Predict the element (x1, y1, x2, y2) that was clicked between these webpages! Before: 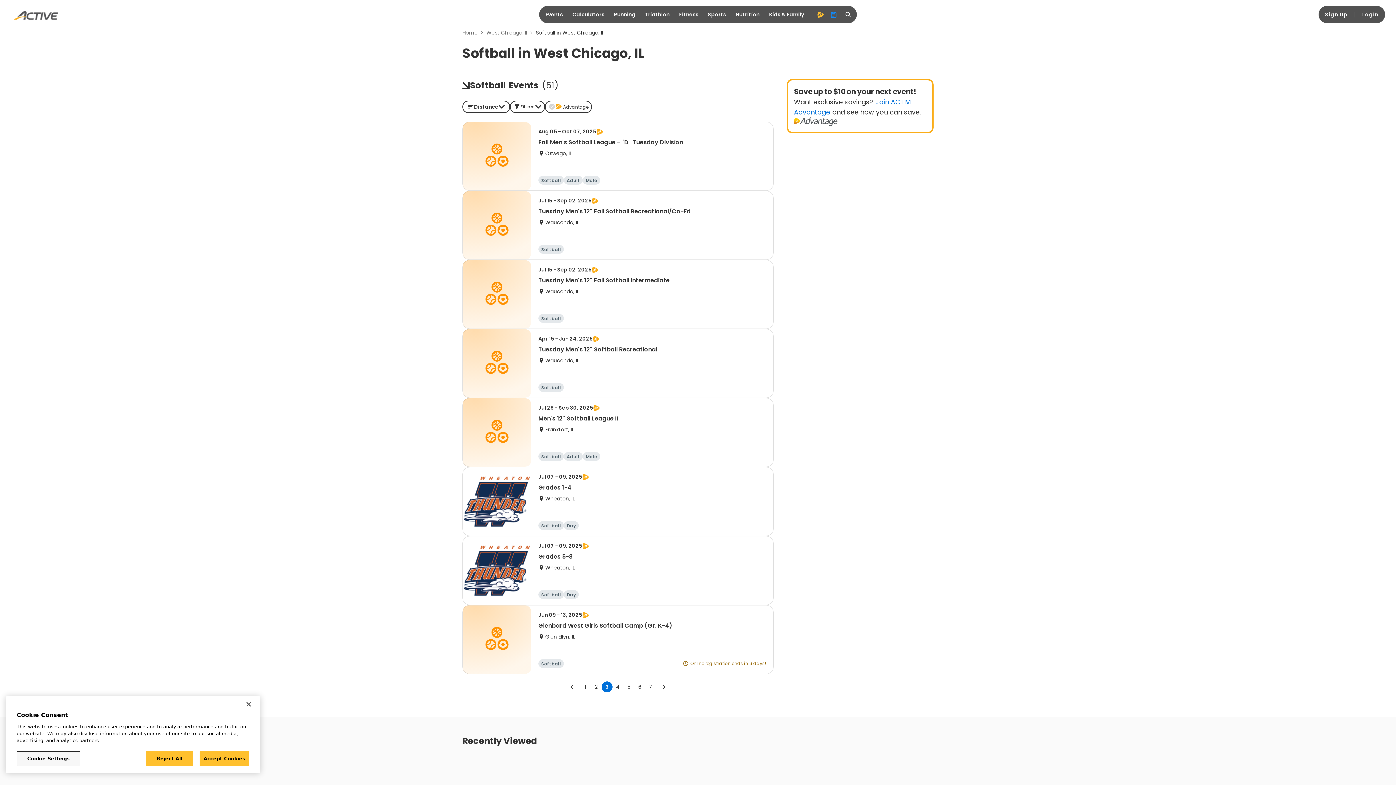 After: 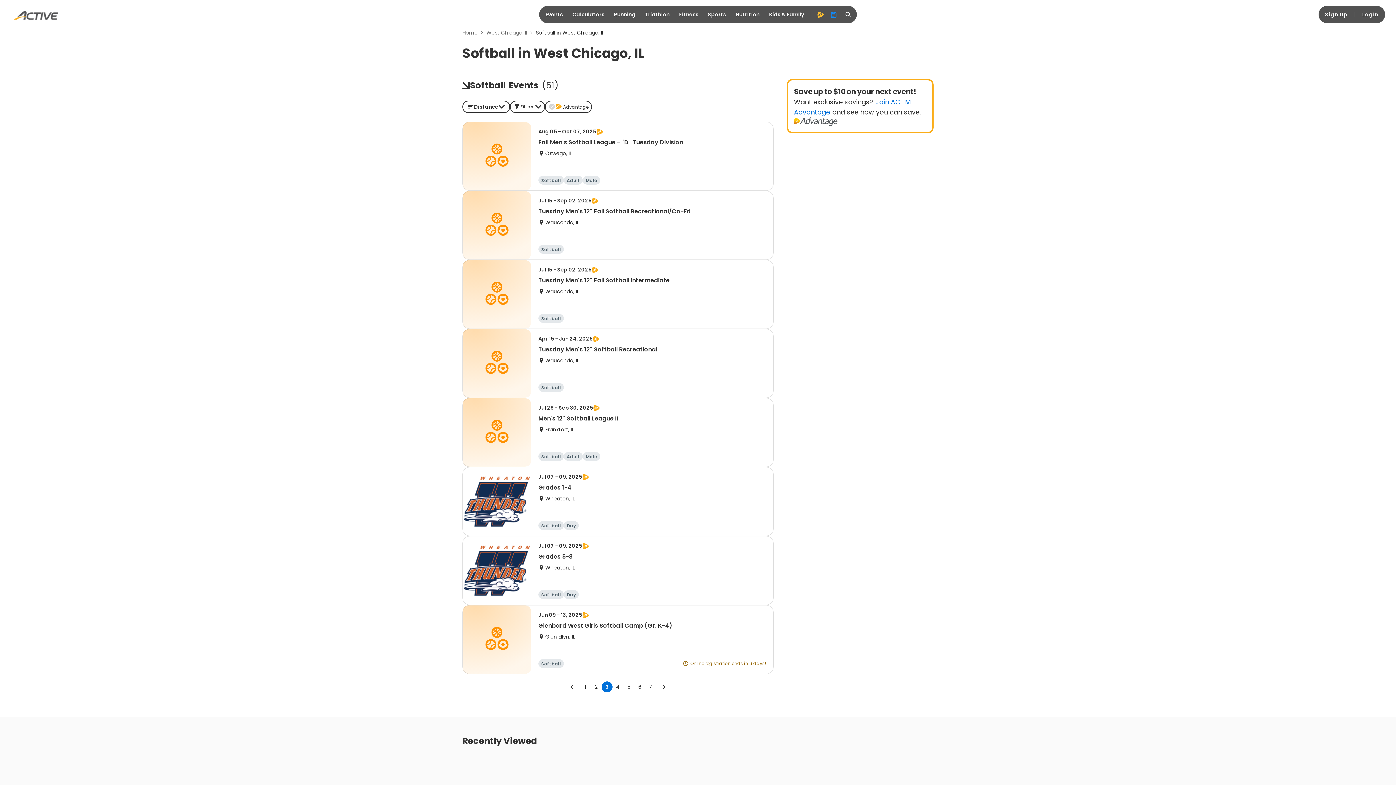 Action: bbox: (145, 751, 193, 766) label: Reject All